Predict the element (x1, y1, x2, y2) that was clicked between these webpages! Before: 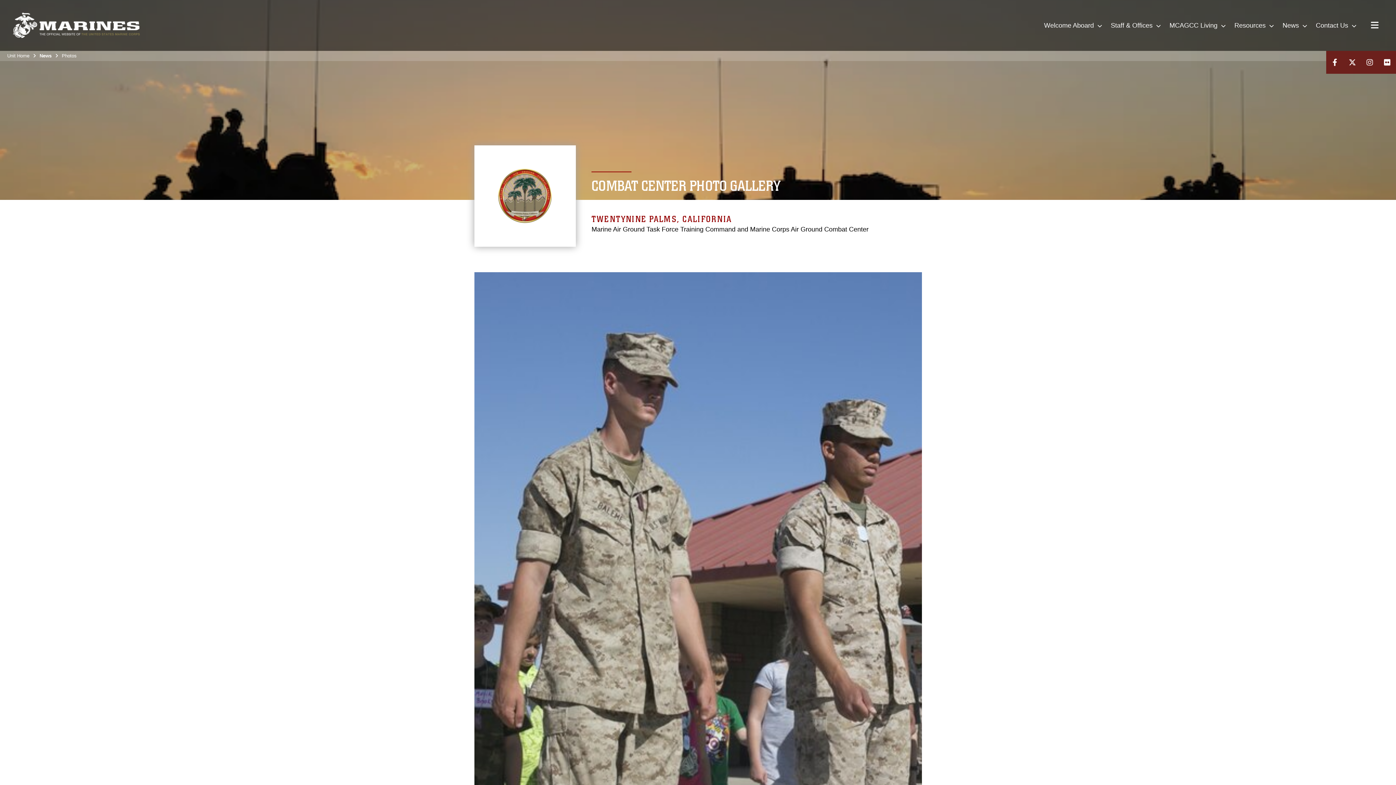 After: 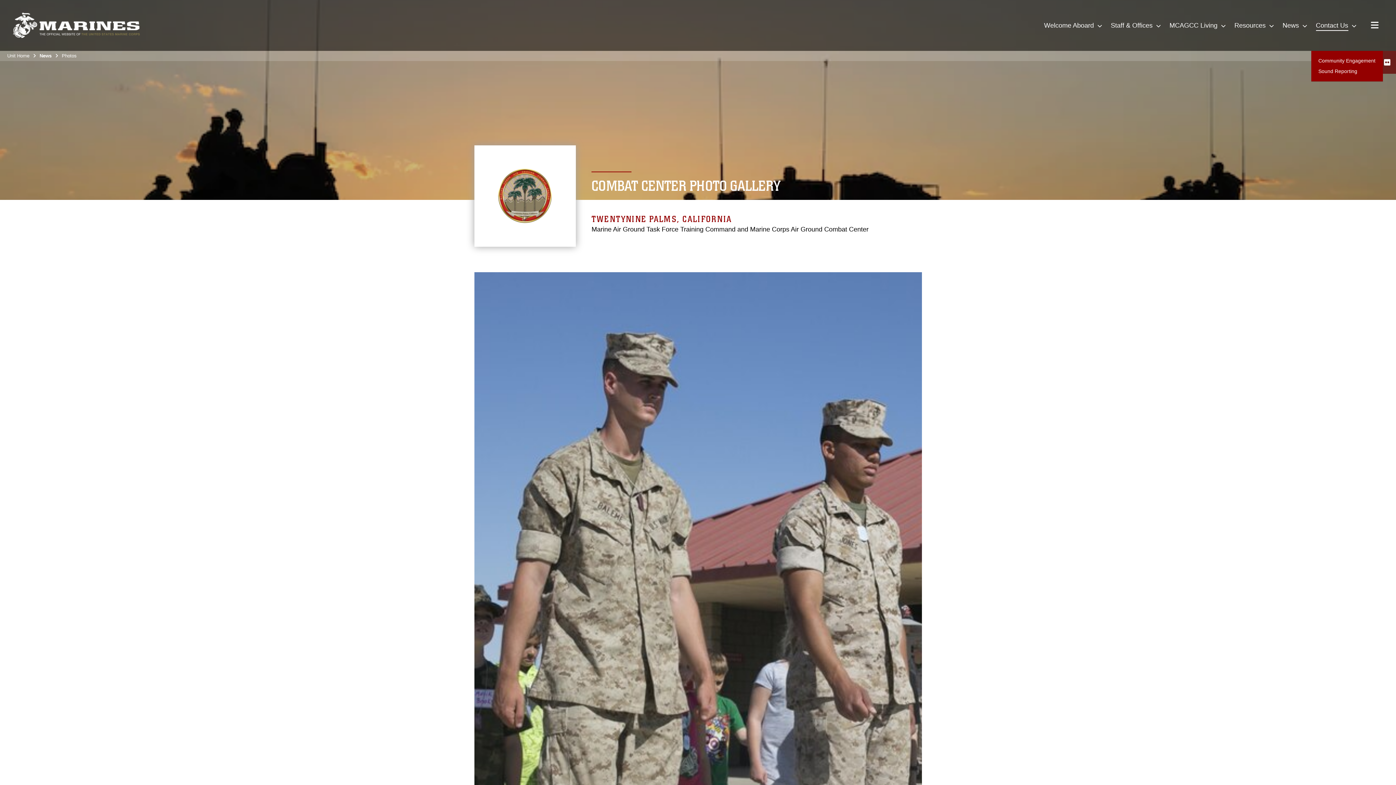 Action: label: Contact Us  bbox: (1311, 0, 1361, 50)